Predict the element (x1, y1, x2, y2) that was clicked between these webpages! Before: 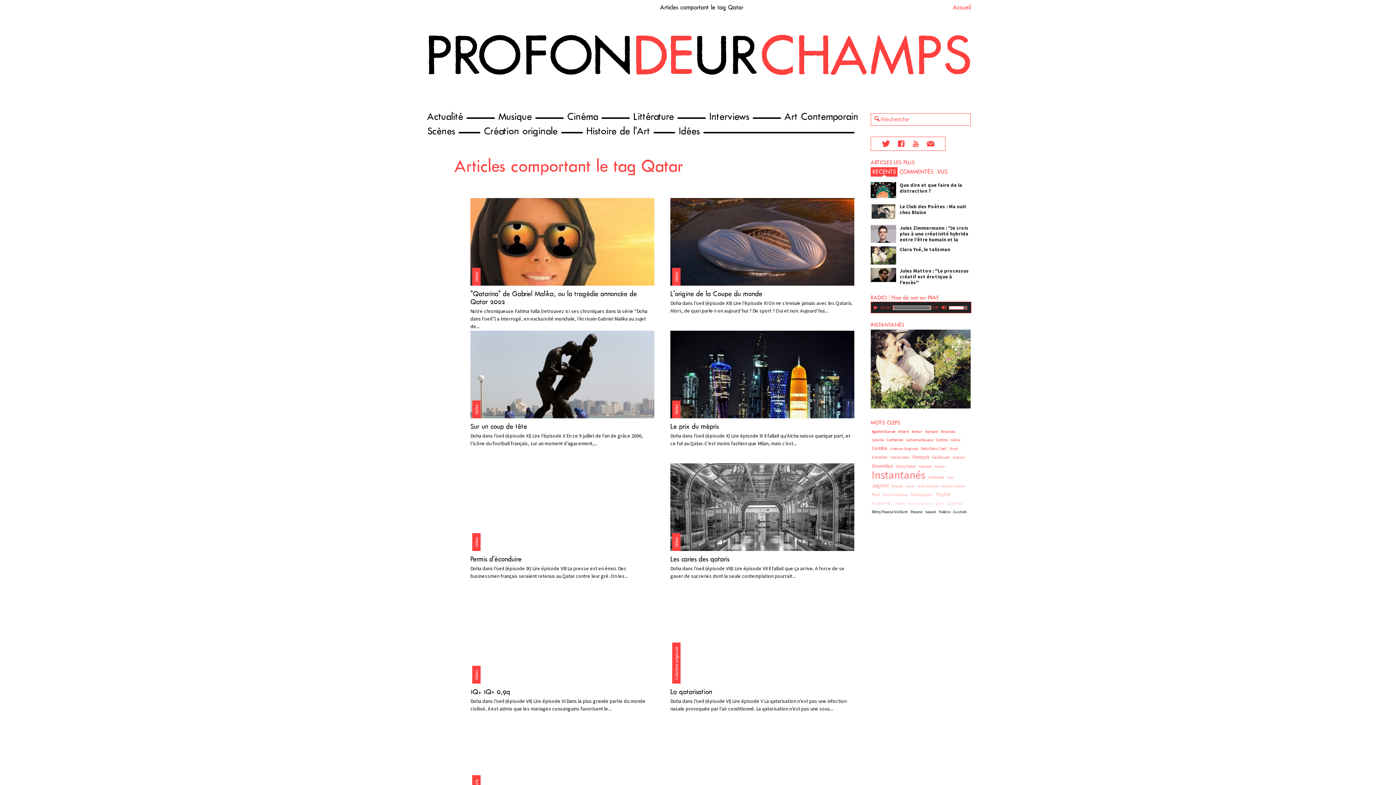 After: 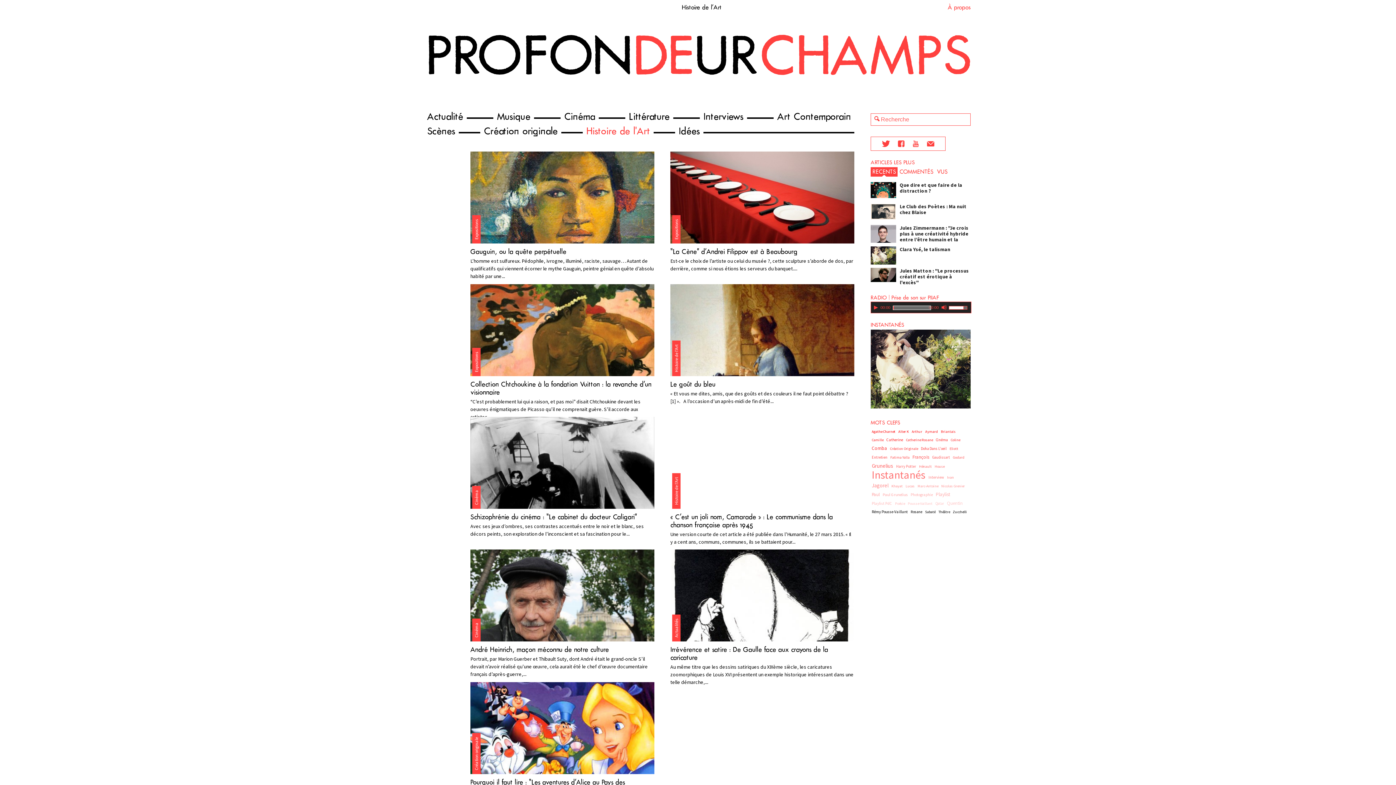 Action: label: Histoire de l'Art bbox: (582, 124, 653, 138)